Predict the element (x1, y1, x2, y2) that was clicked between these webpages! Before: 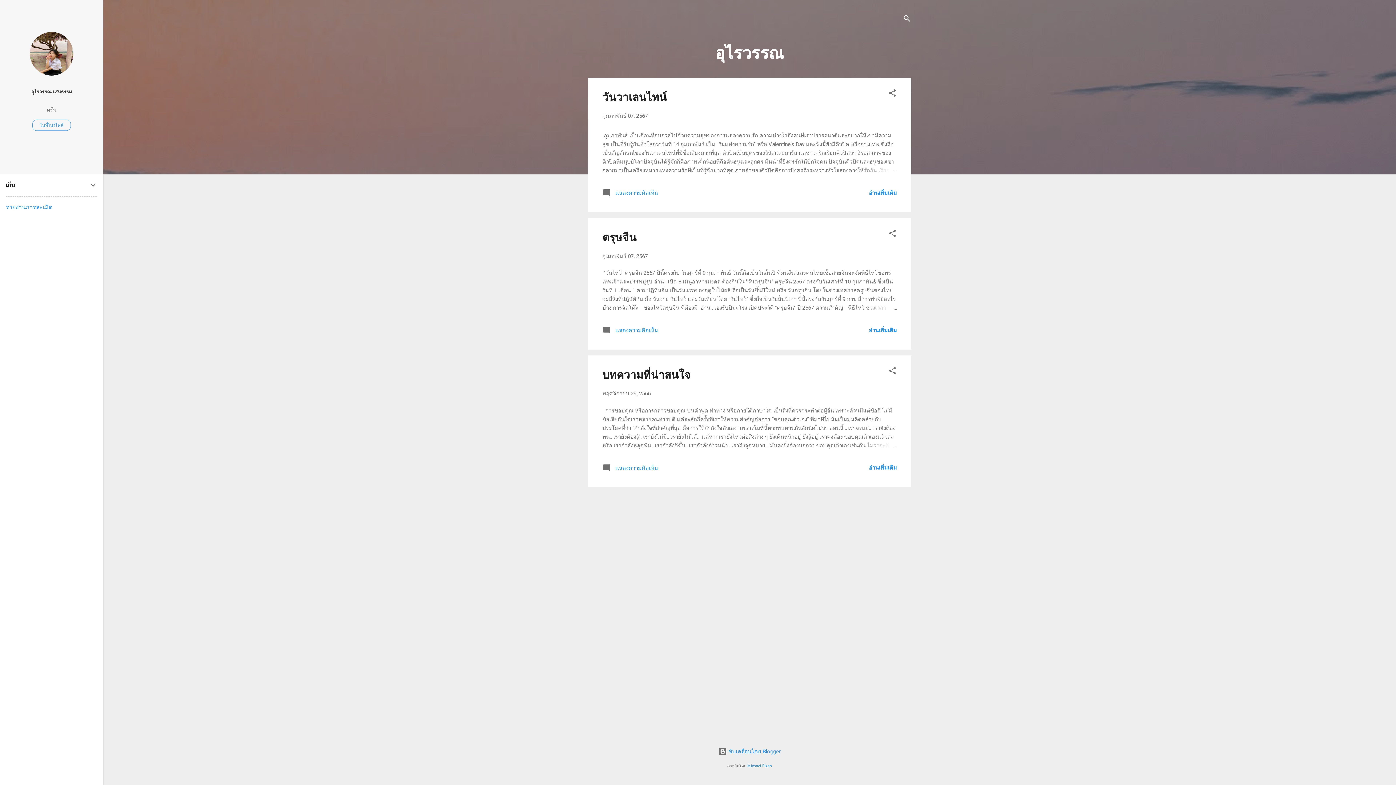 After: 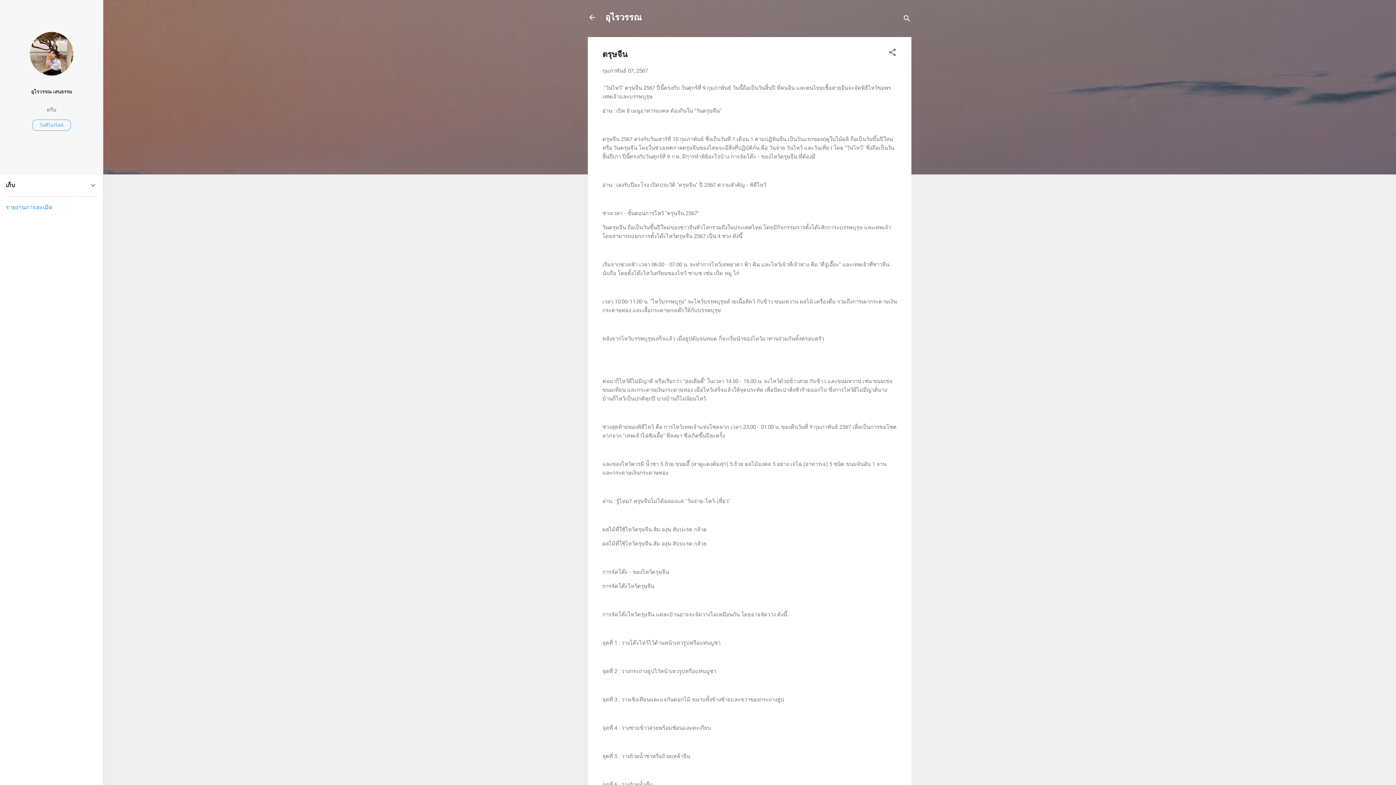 Action: bbox: (602, 253, 648, 259) label: กุมภาพันธ์ 07, 2567